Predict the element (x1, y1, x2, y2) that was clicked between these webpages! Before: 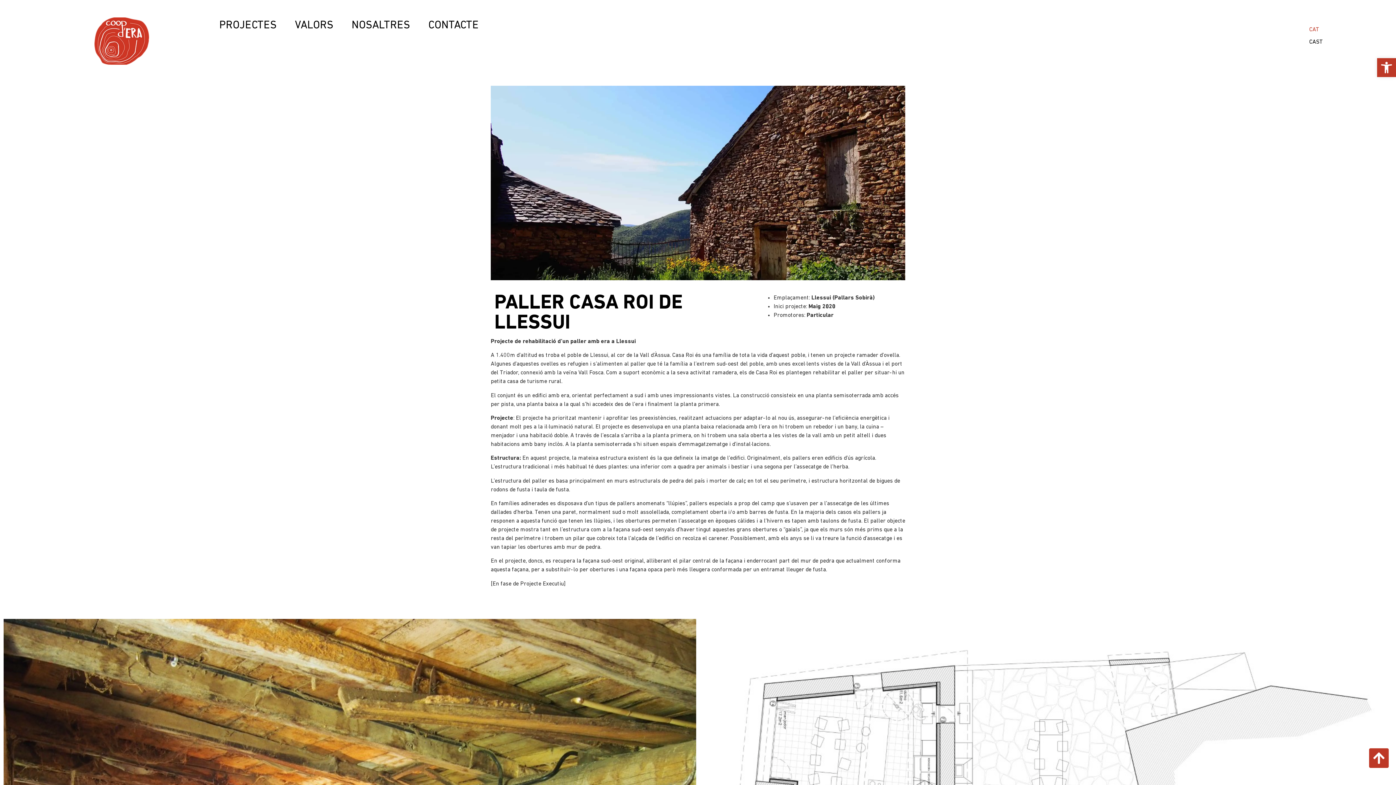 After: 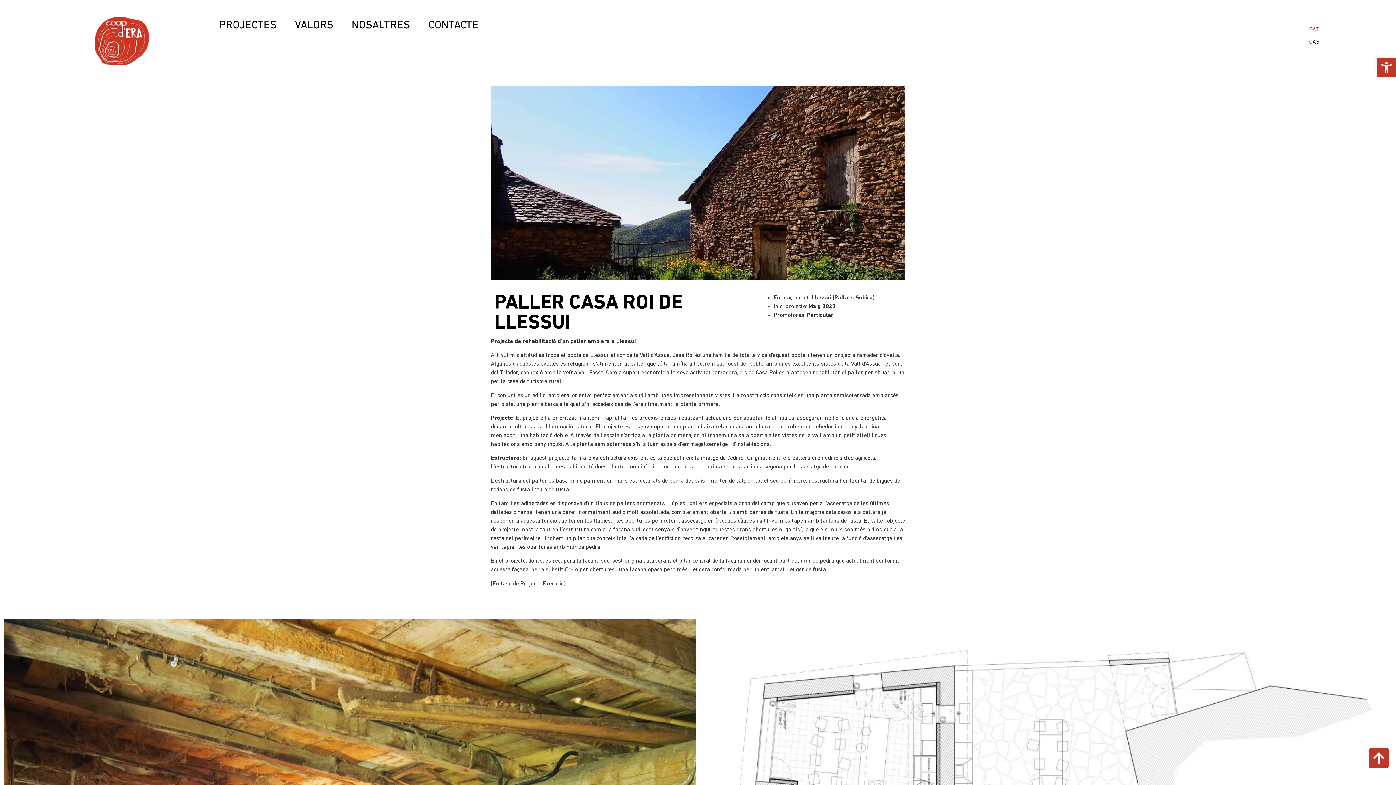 Action: bbox: (1302, 24, 1400, 35) label: CAT